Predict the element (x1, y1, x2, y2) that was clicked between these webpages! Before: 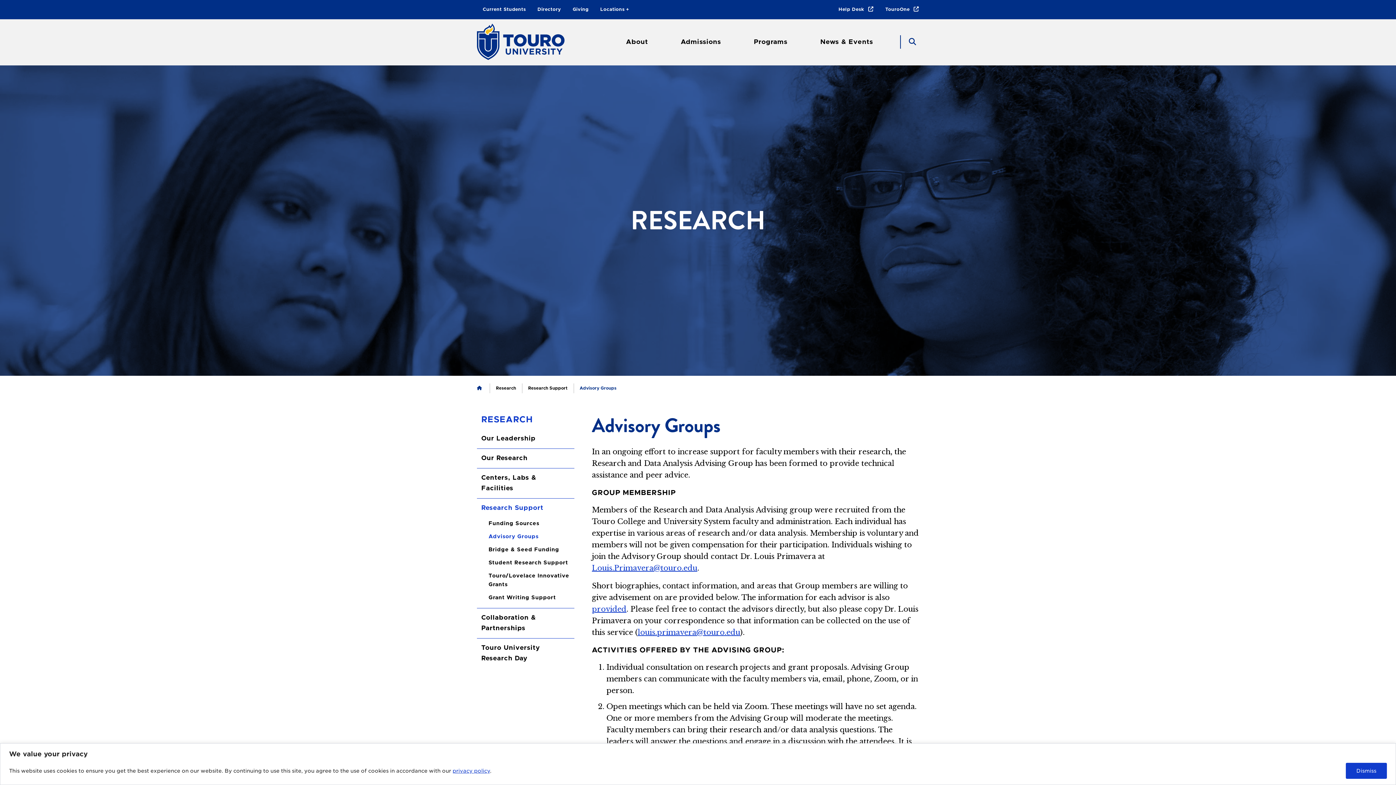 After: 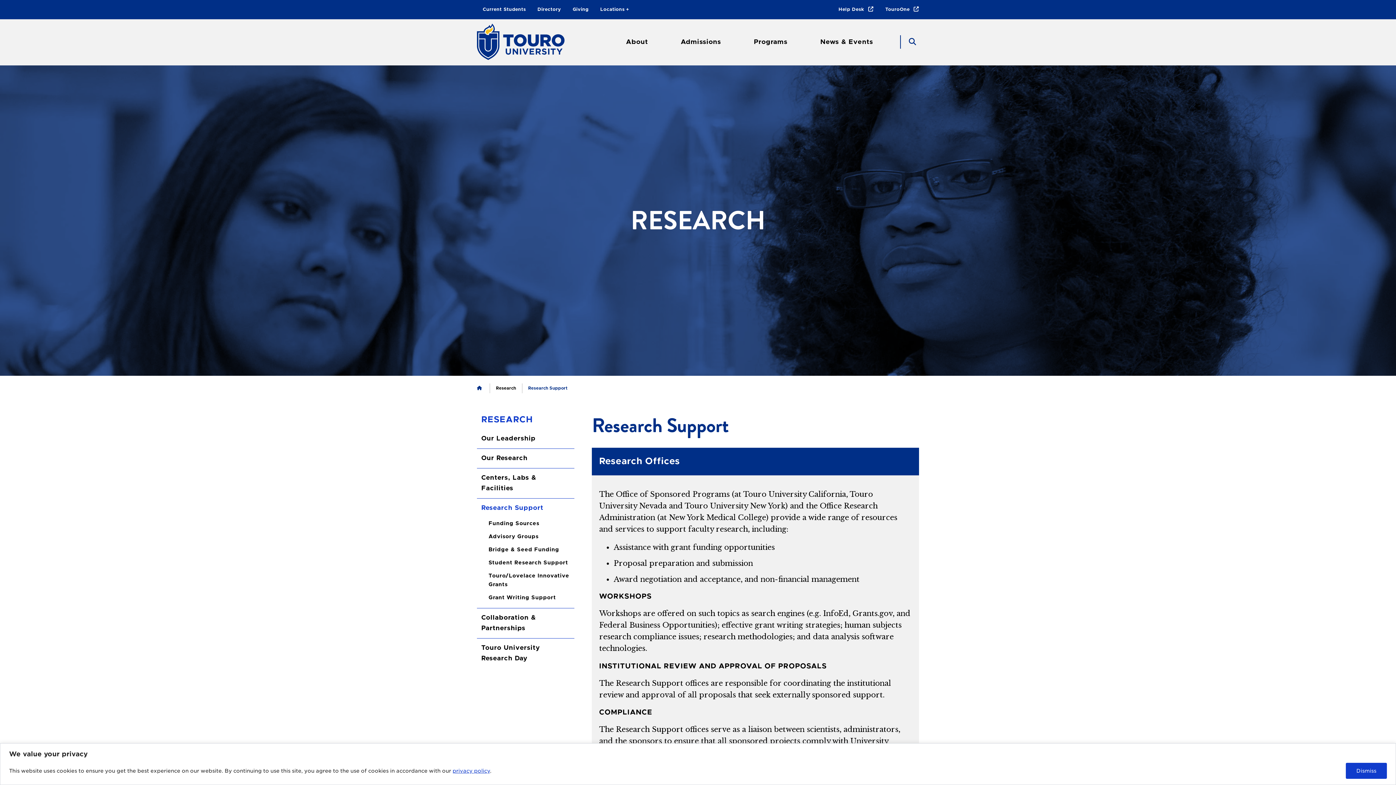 Action: label: Research Support bbox: (528, 386, 567, 390)